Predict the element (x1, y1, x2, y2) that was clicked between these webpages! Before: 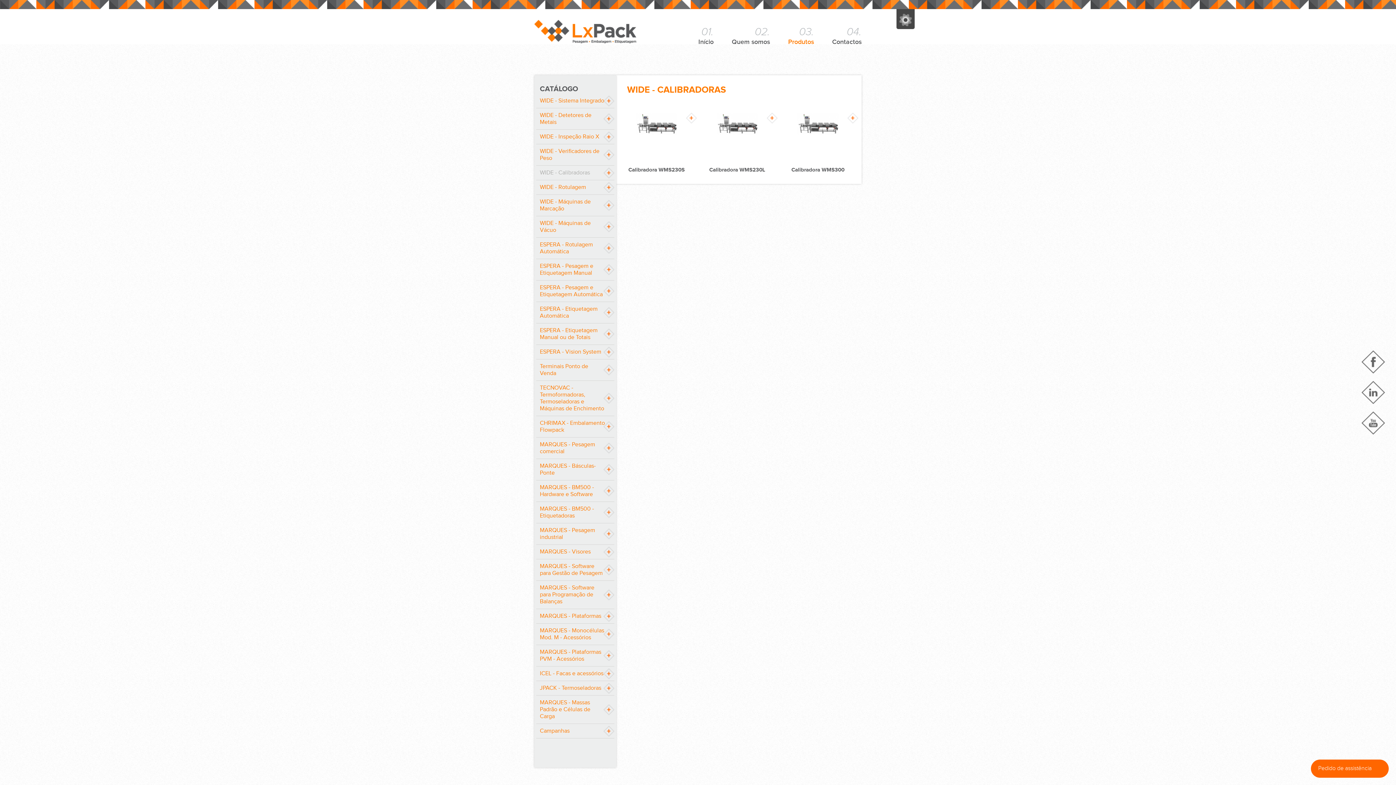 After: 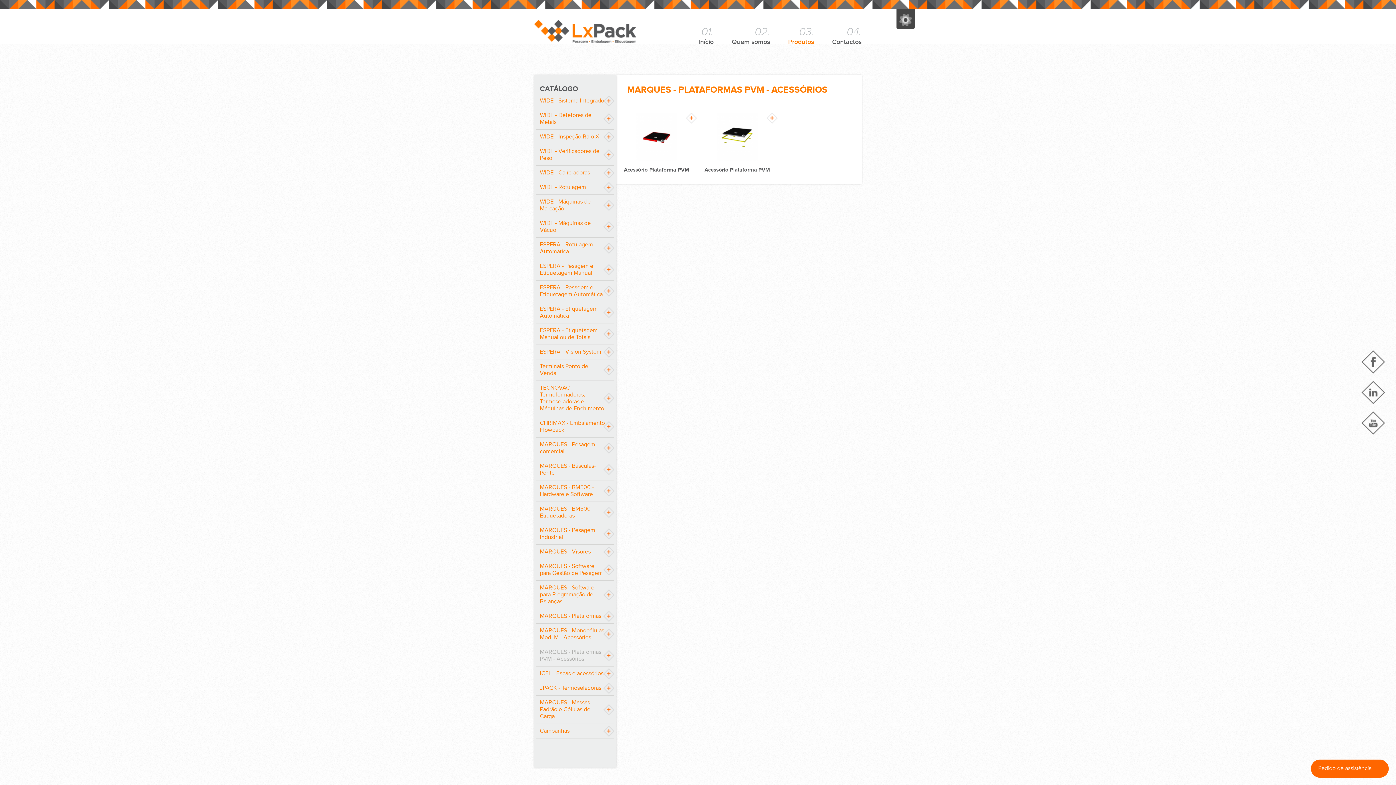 Action: label: MARQUES - Plataformas PVM - Acessórios bbox: (536, 645, 614, 666)